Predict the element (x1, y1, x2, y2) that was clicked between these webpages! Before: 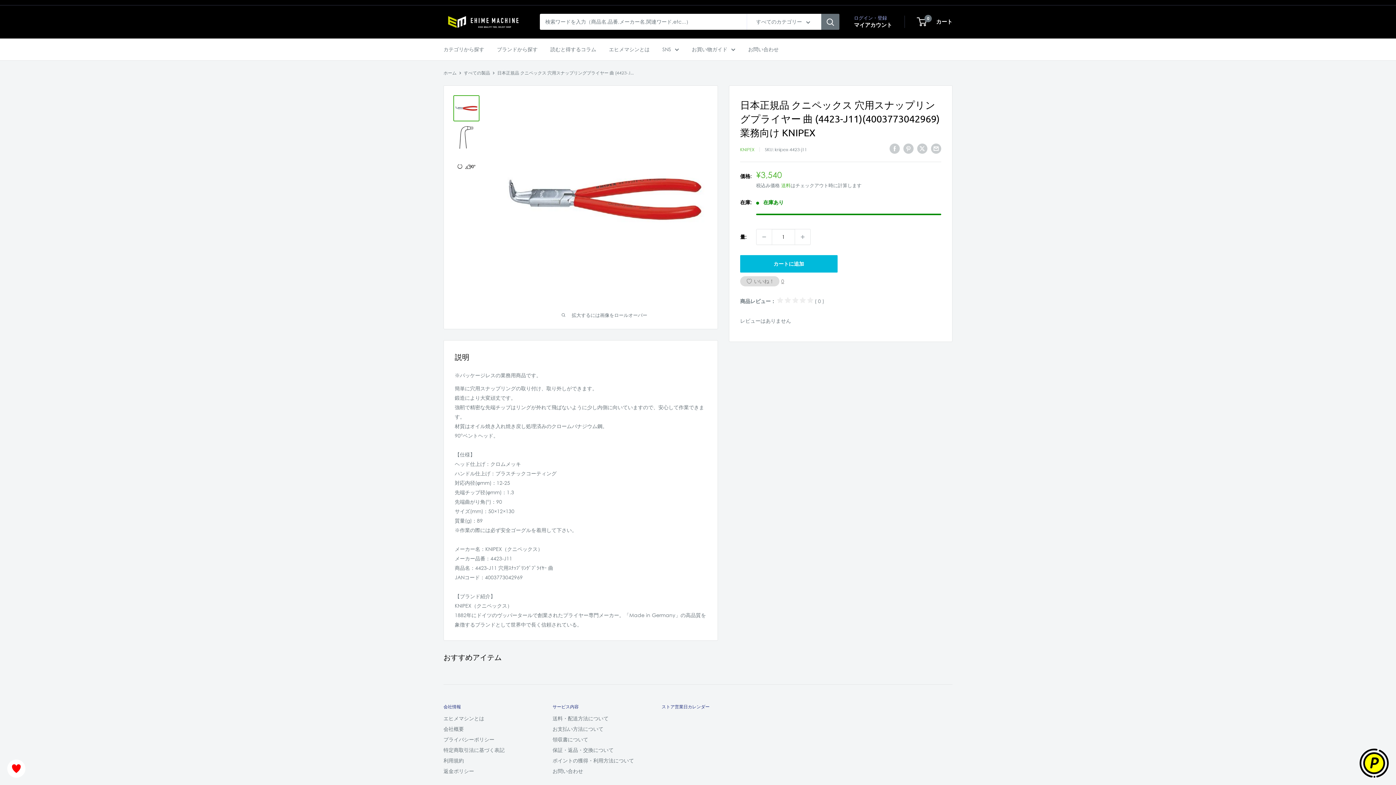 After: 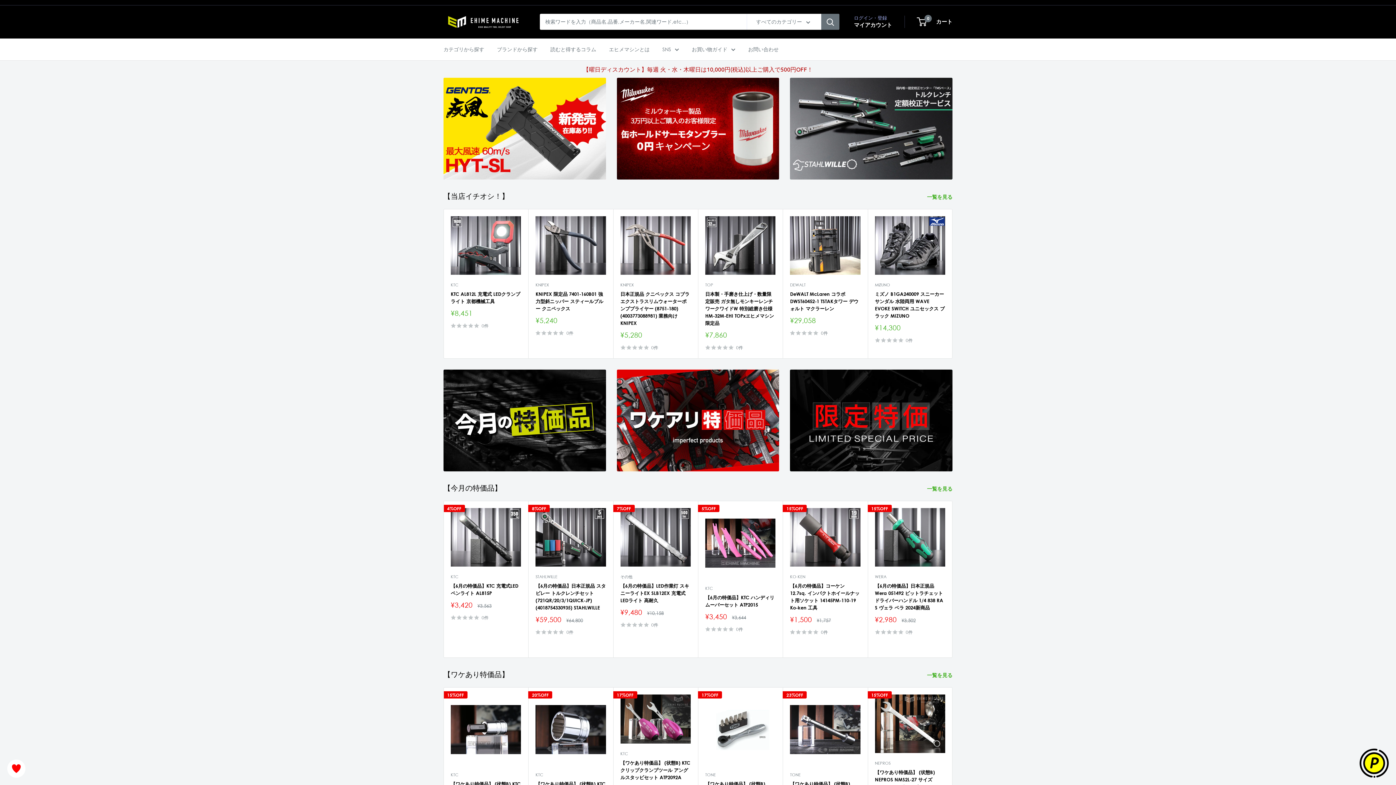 Action: bbox: (443, 12, 525, 31) label: エヒメマシン本店